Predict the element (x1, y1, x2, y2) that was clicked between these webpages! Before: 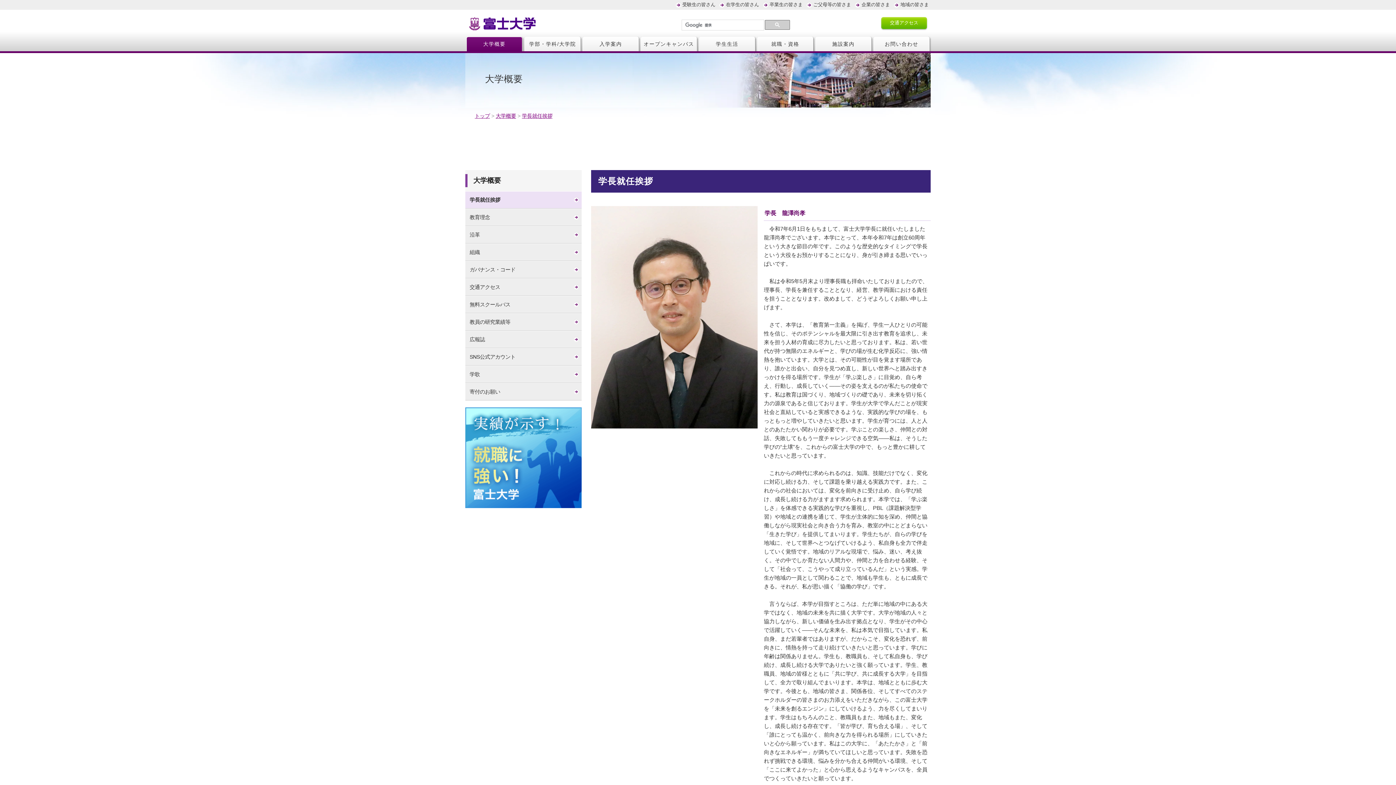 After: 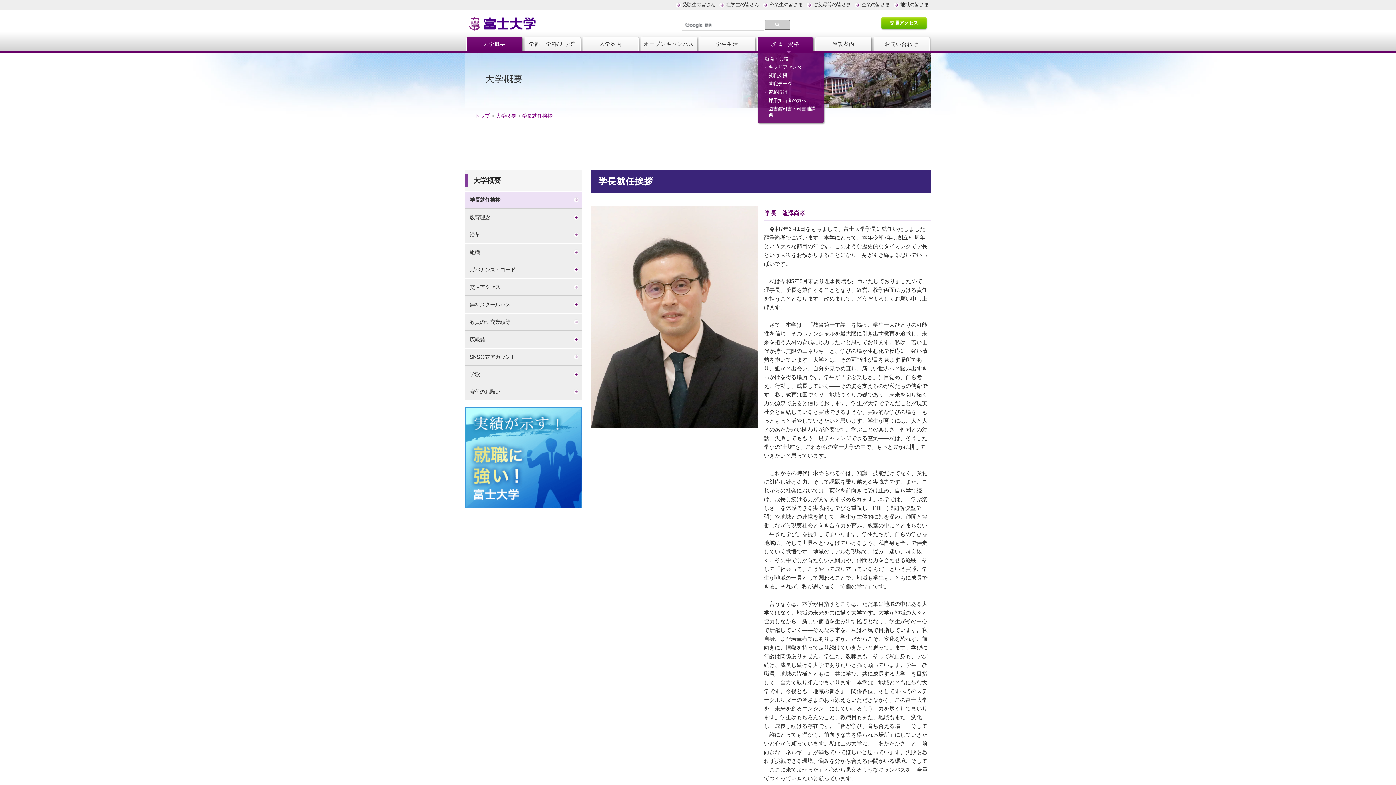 Action: bbox: (757, 36, 813, 51) label: 就職・資格